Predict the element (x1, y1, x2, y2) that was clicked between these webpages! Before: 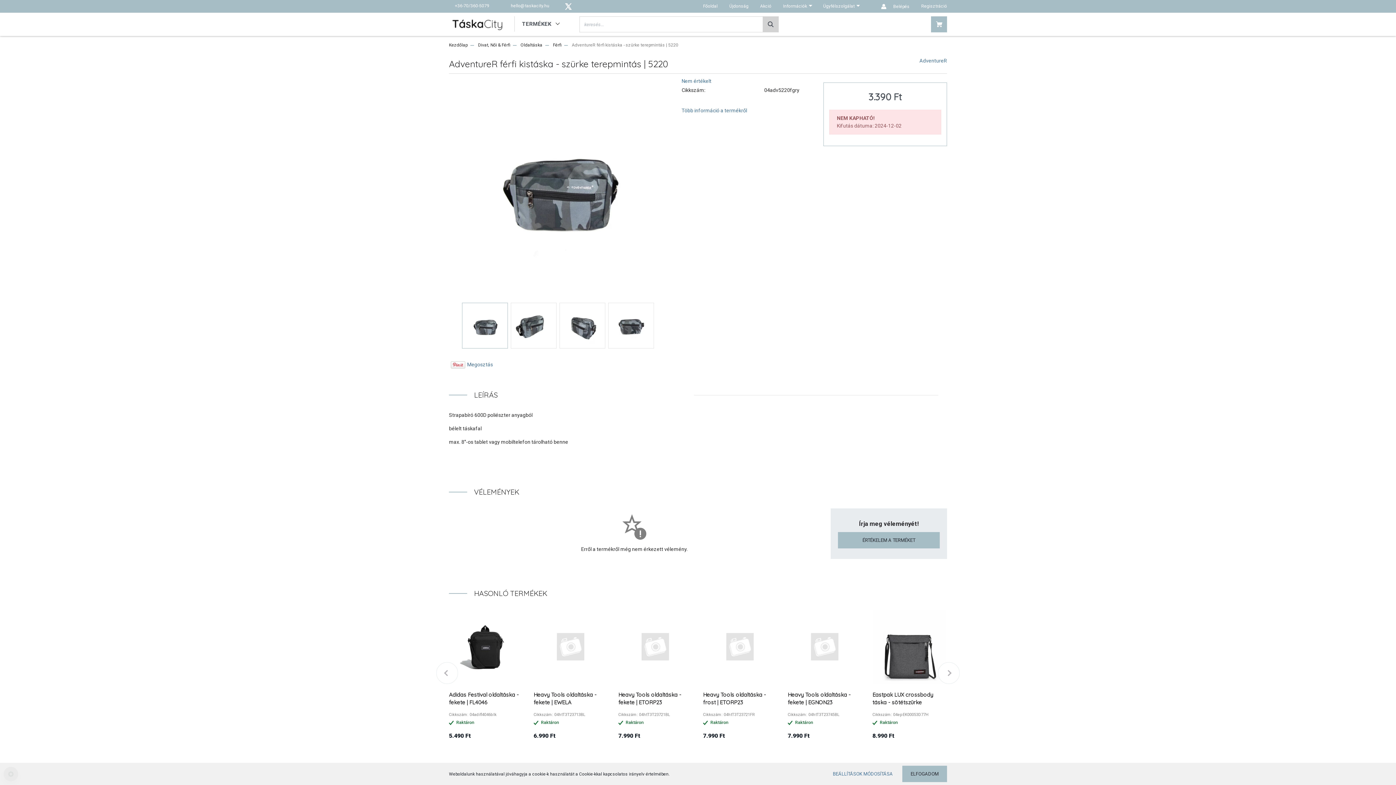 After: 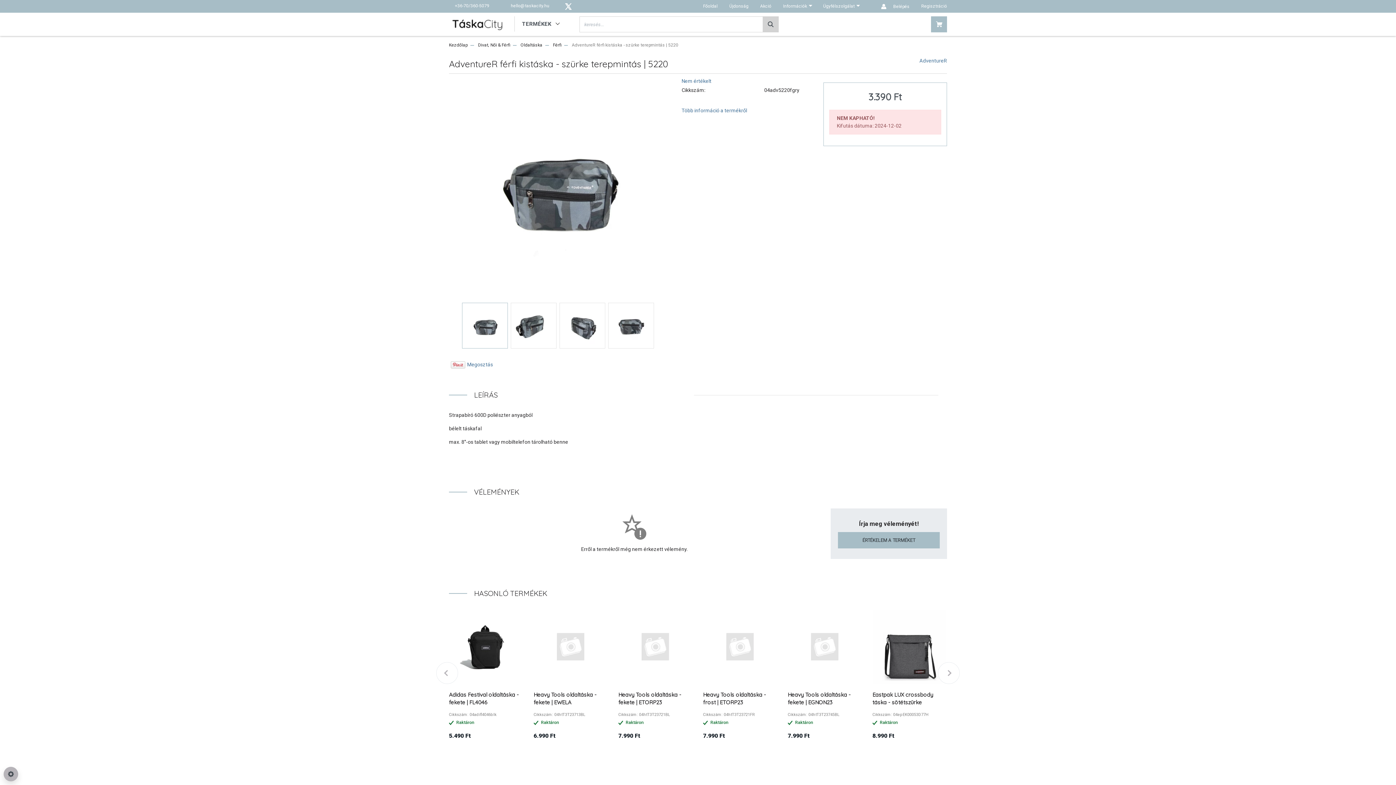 Action: label: ELFOGADOM bbox: (902, 766, 947, 782)